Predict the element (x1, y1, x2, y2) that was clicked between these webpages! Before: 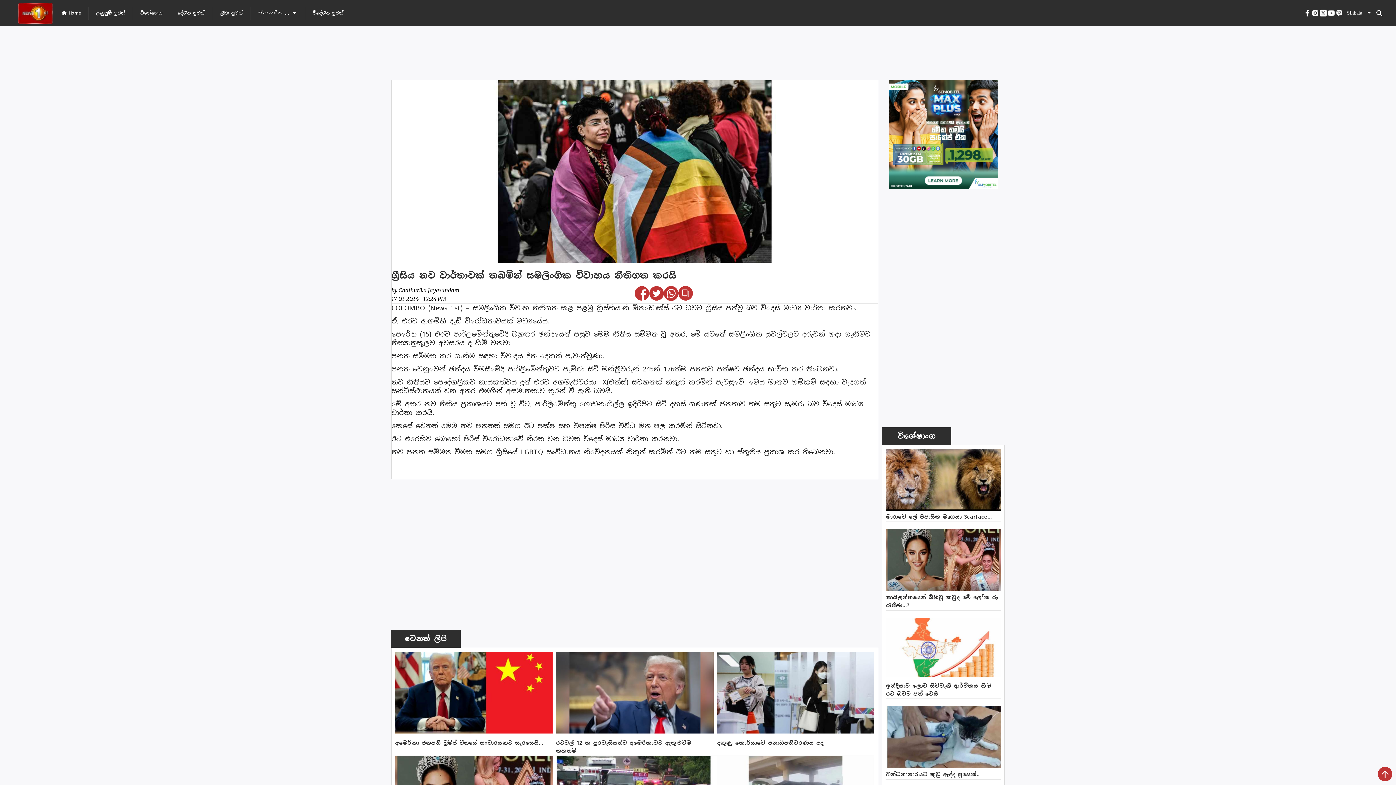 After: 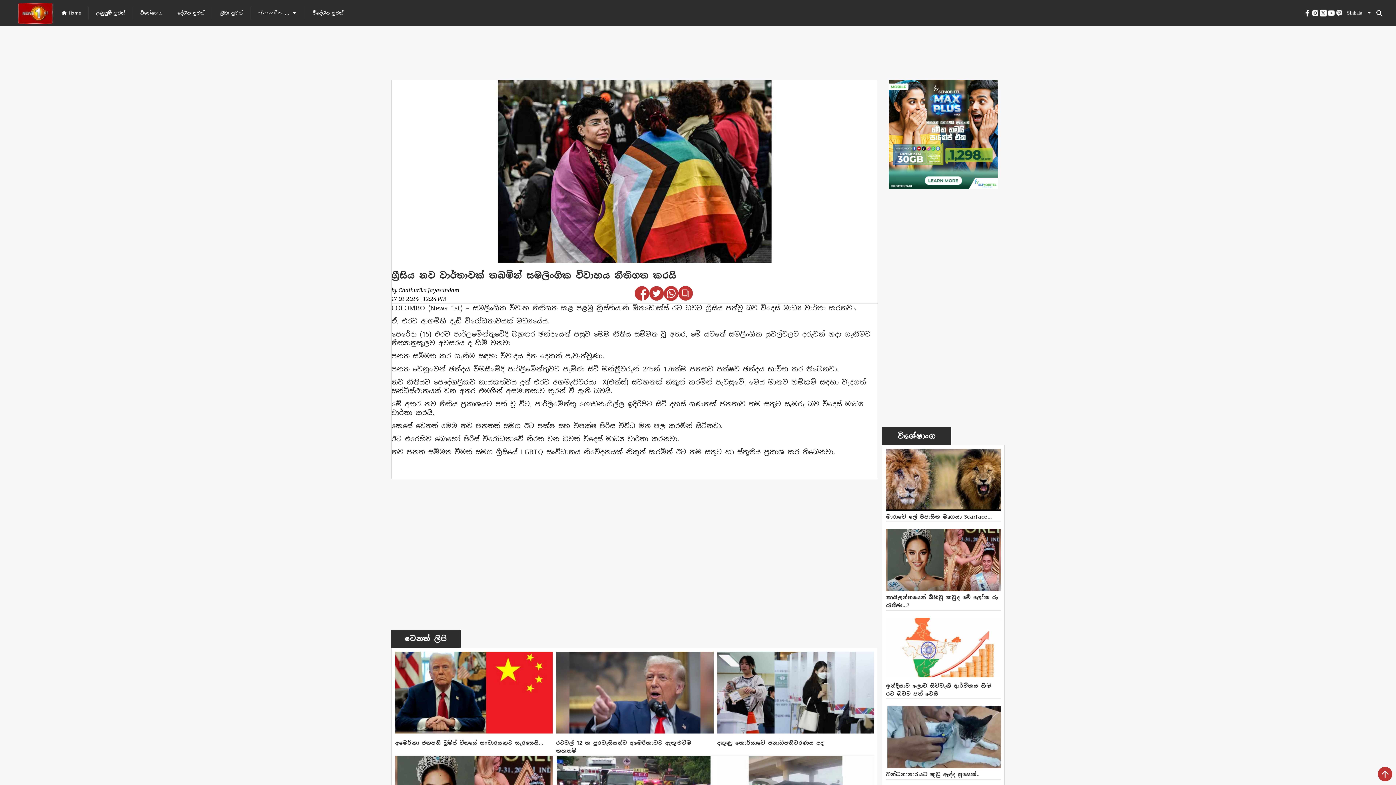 Action: bbox: (1311, 9, 1319, 17)